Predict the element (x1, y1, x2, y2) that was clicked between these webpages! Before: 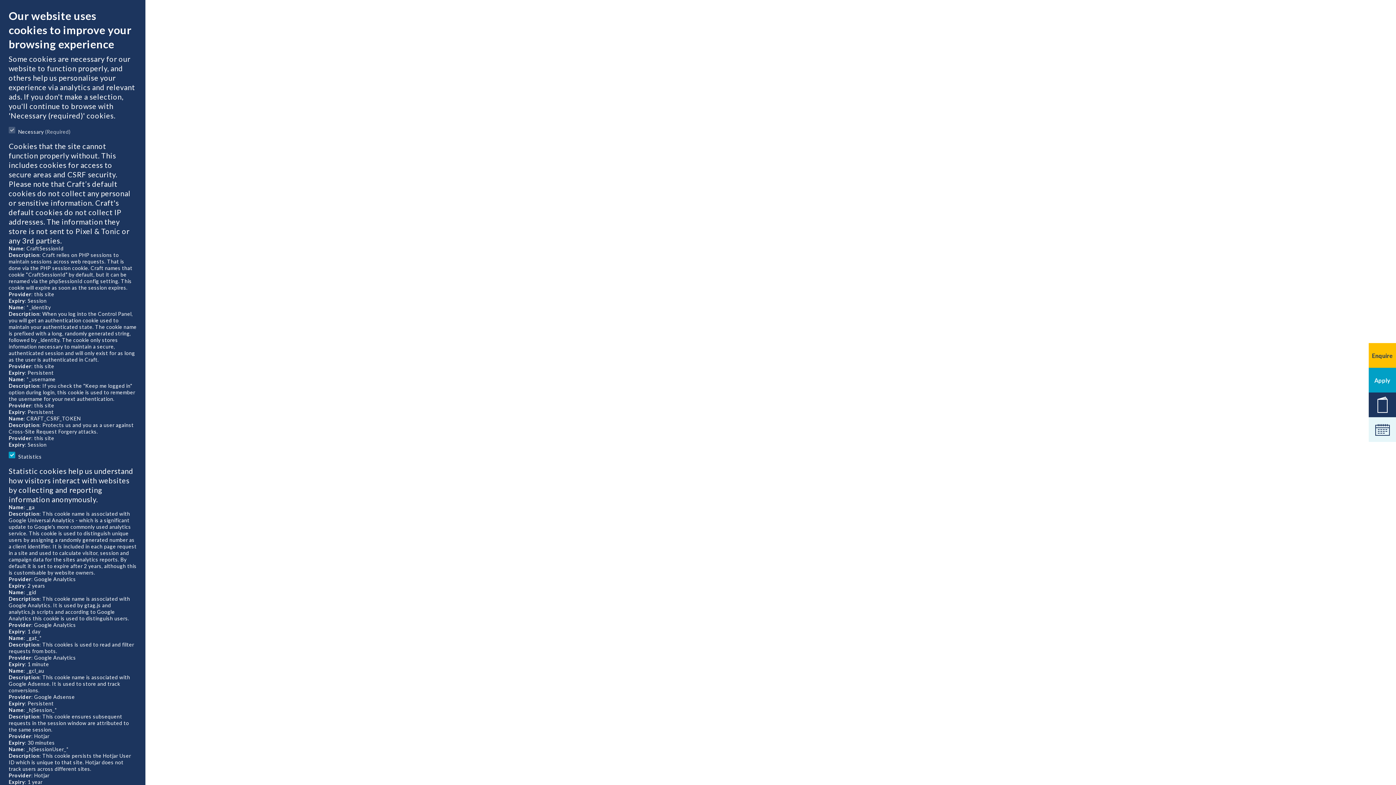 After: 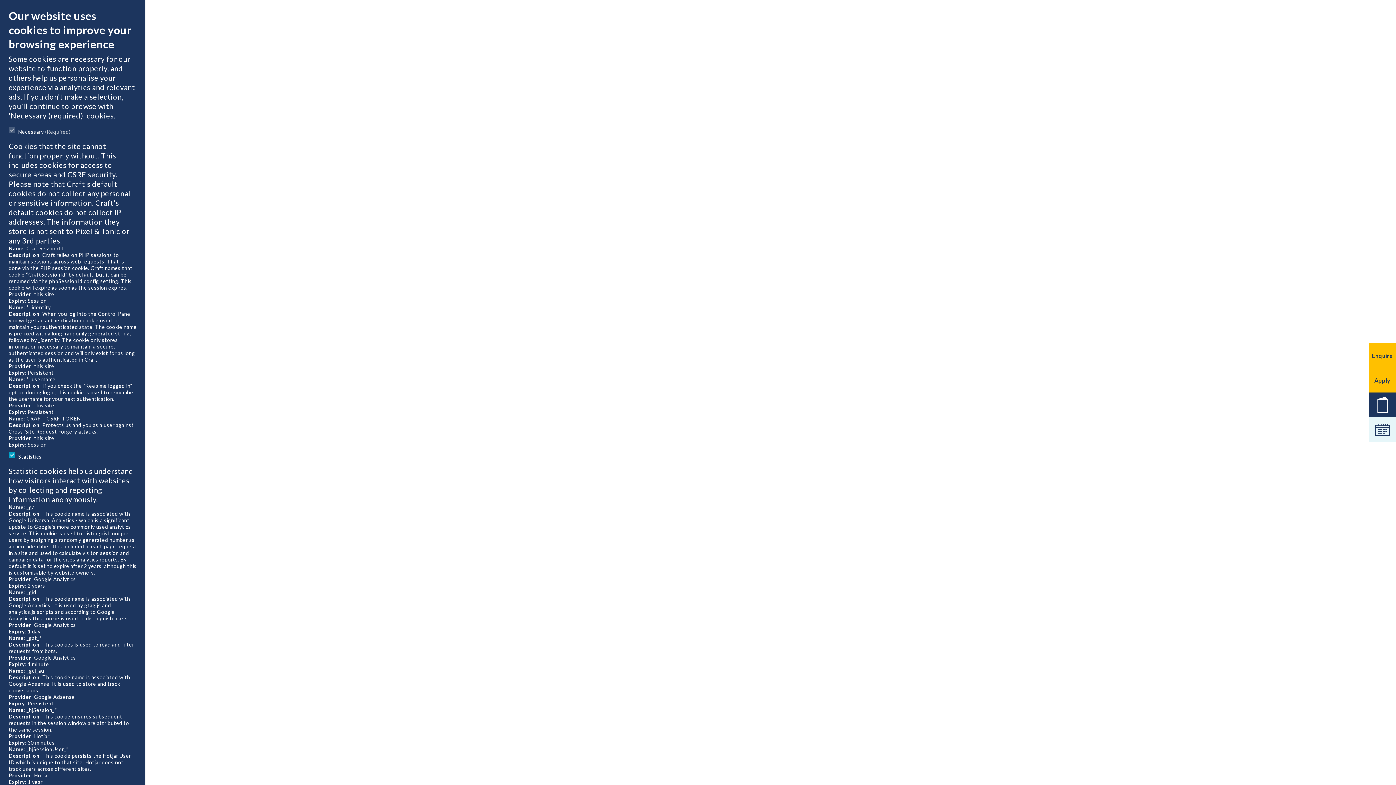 Action: label: Apply bbox: (1369, 368, 1396, 392)